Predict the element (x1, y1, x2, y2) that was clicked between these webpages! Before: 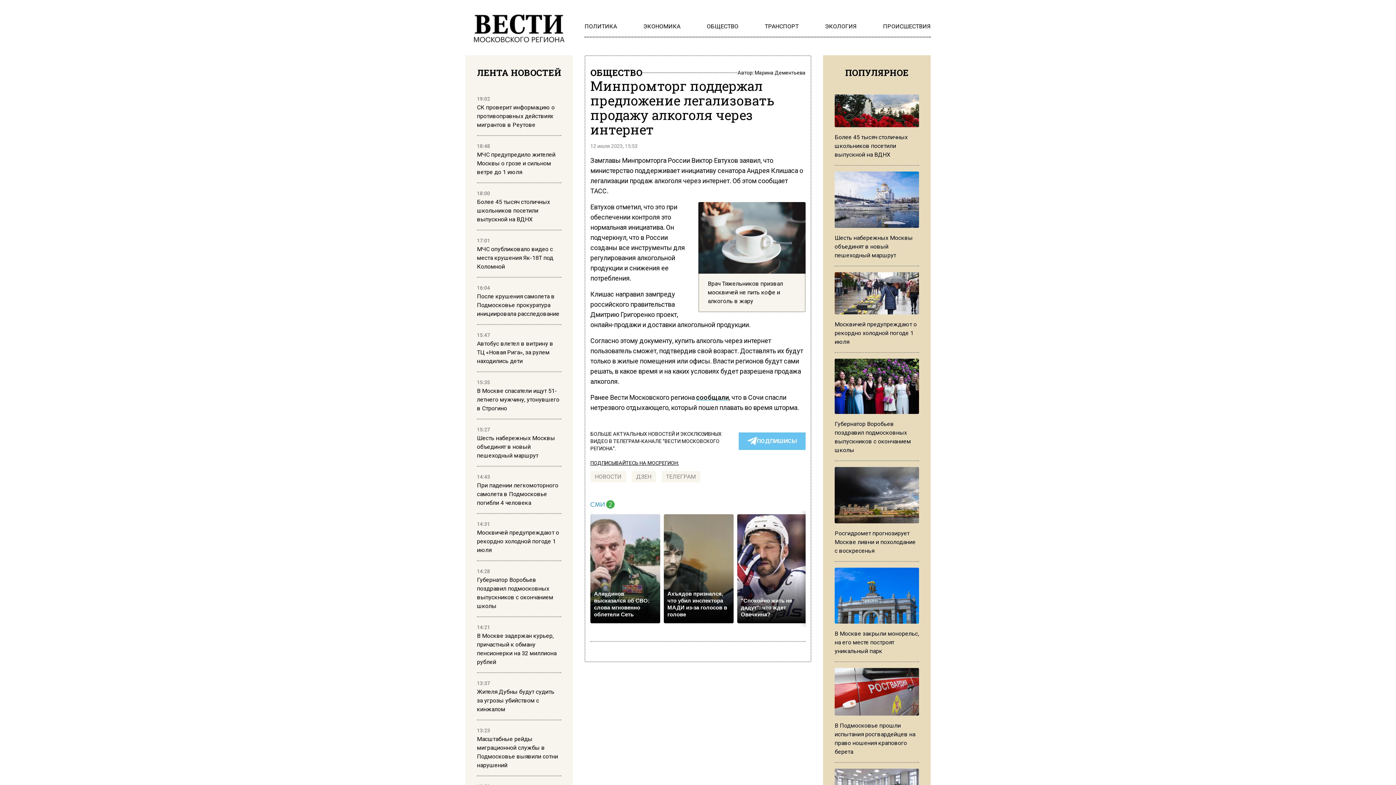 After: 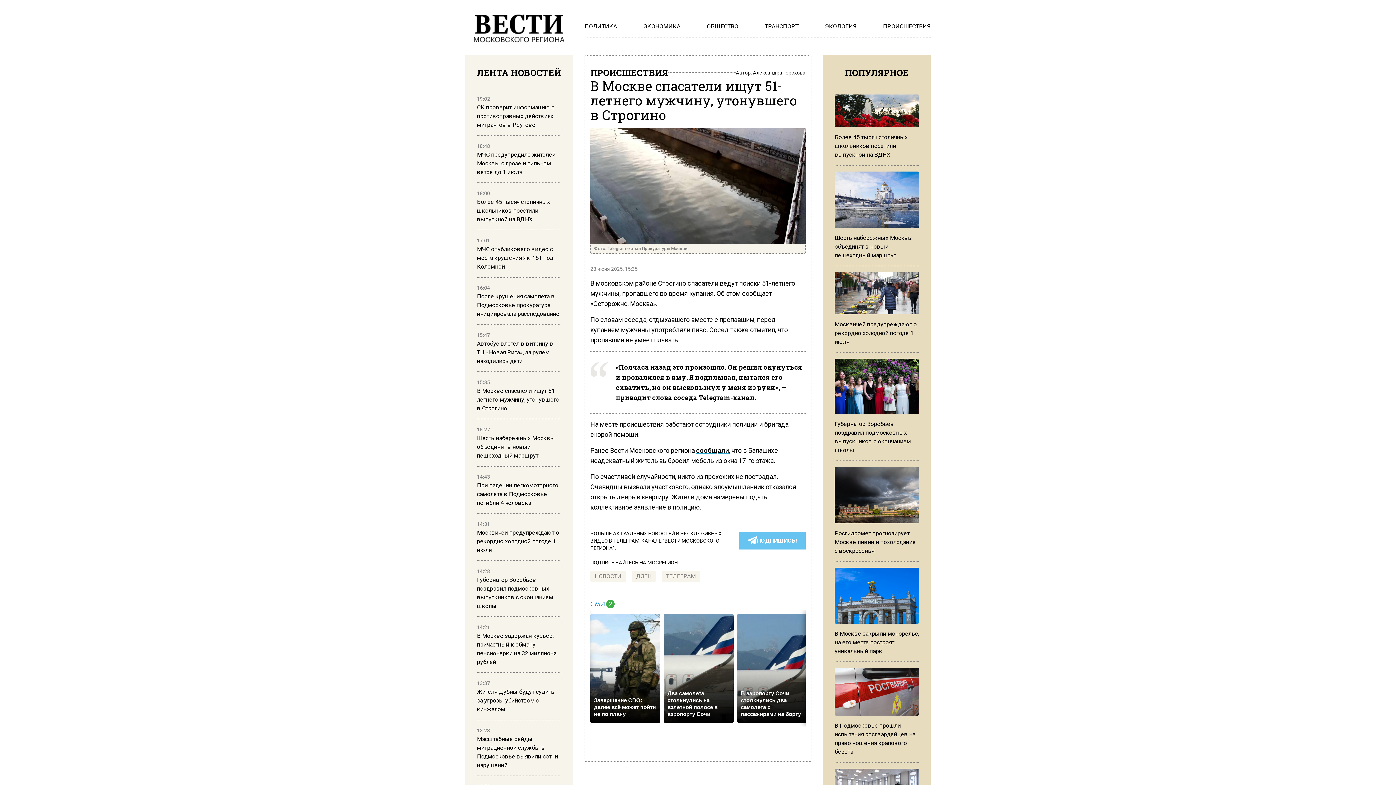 Action: bbox: (477, 378, 561, 413) label: 15:35

В Москве спасатели ищут 51-летнего мужчину, утонувшего в Строгино